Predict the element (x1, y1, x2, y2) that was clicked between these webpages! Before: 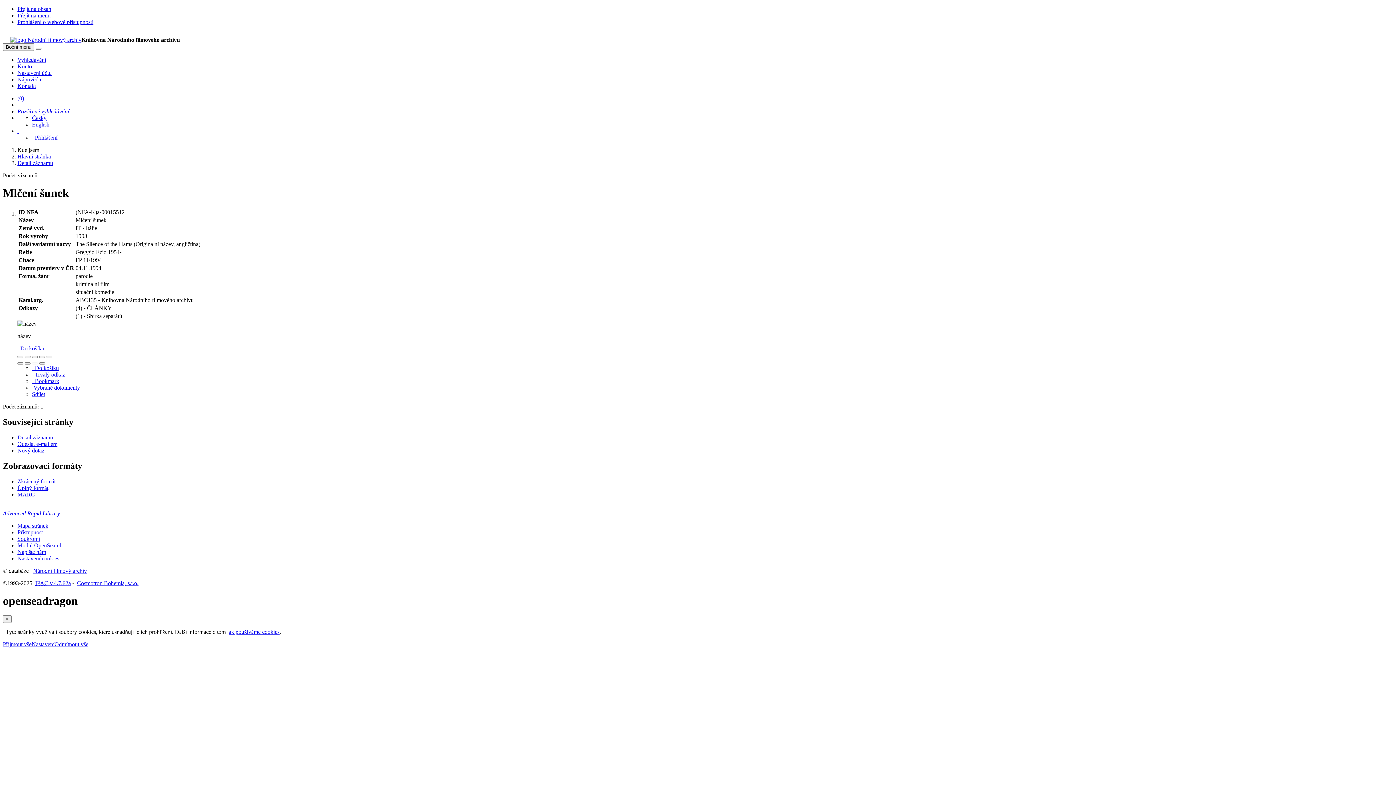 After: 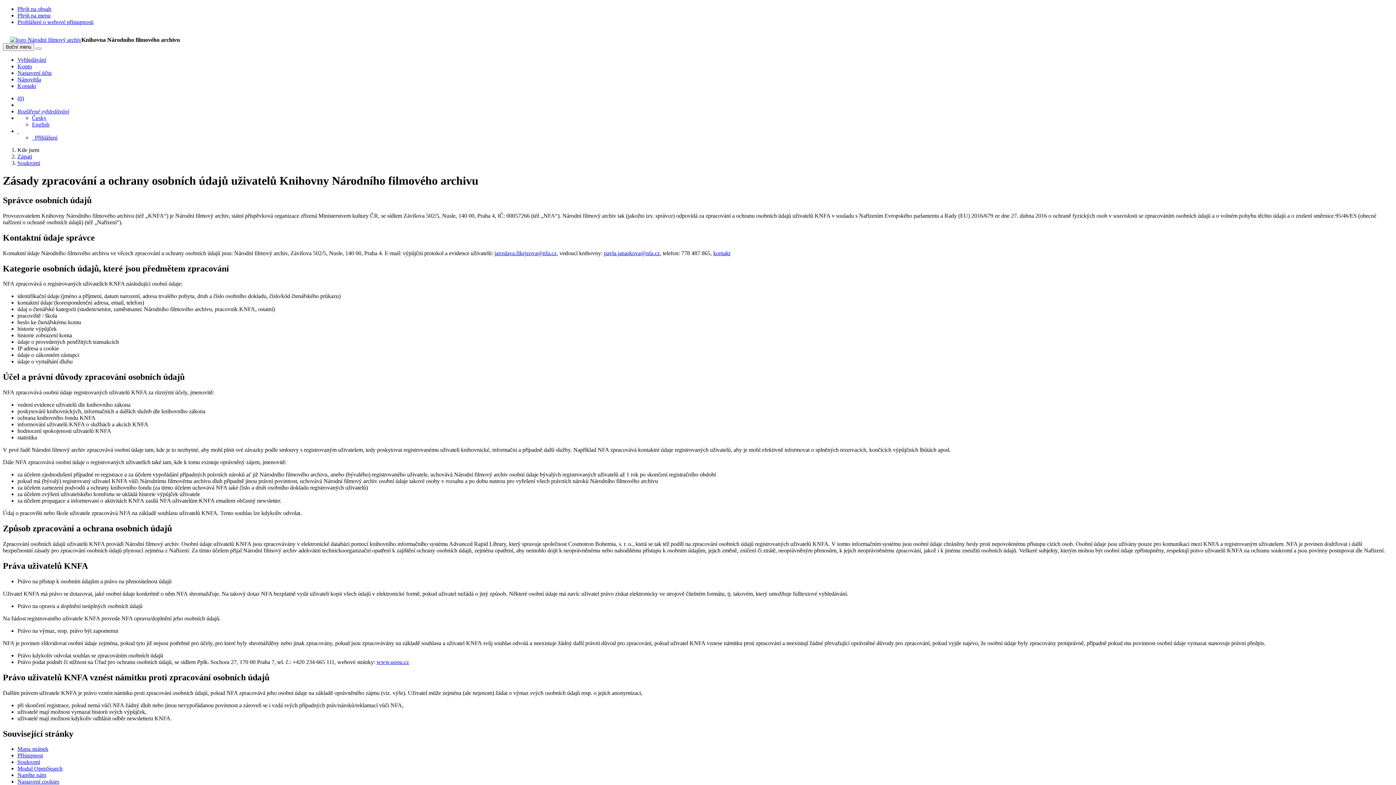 Action: bbox: (17, 535, 40, 542) label: Zásady nakládání s osobními údaji uživatelů